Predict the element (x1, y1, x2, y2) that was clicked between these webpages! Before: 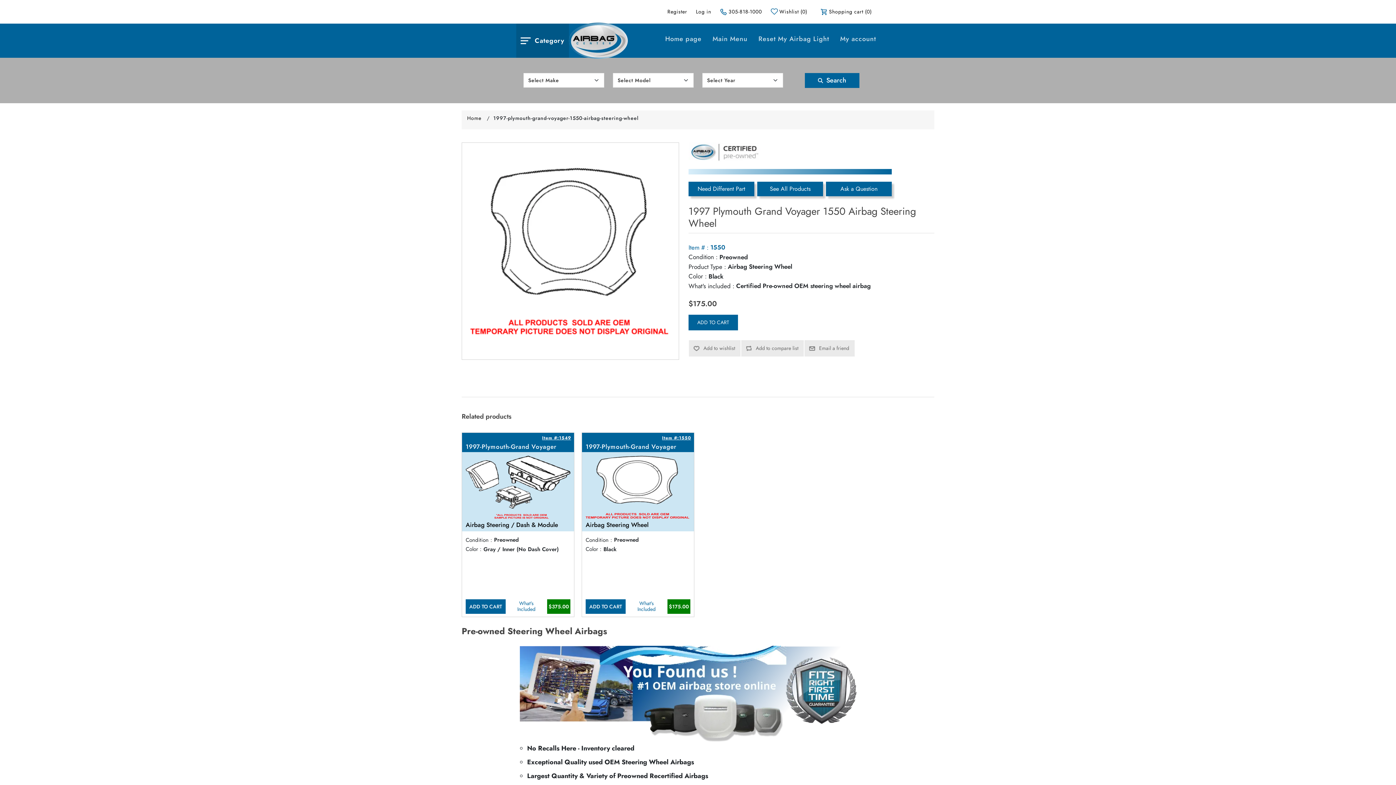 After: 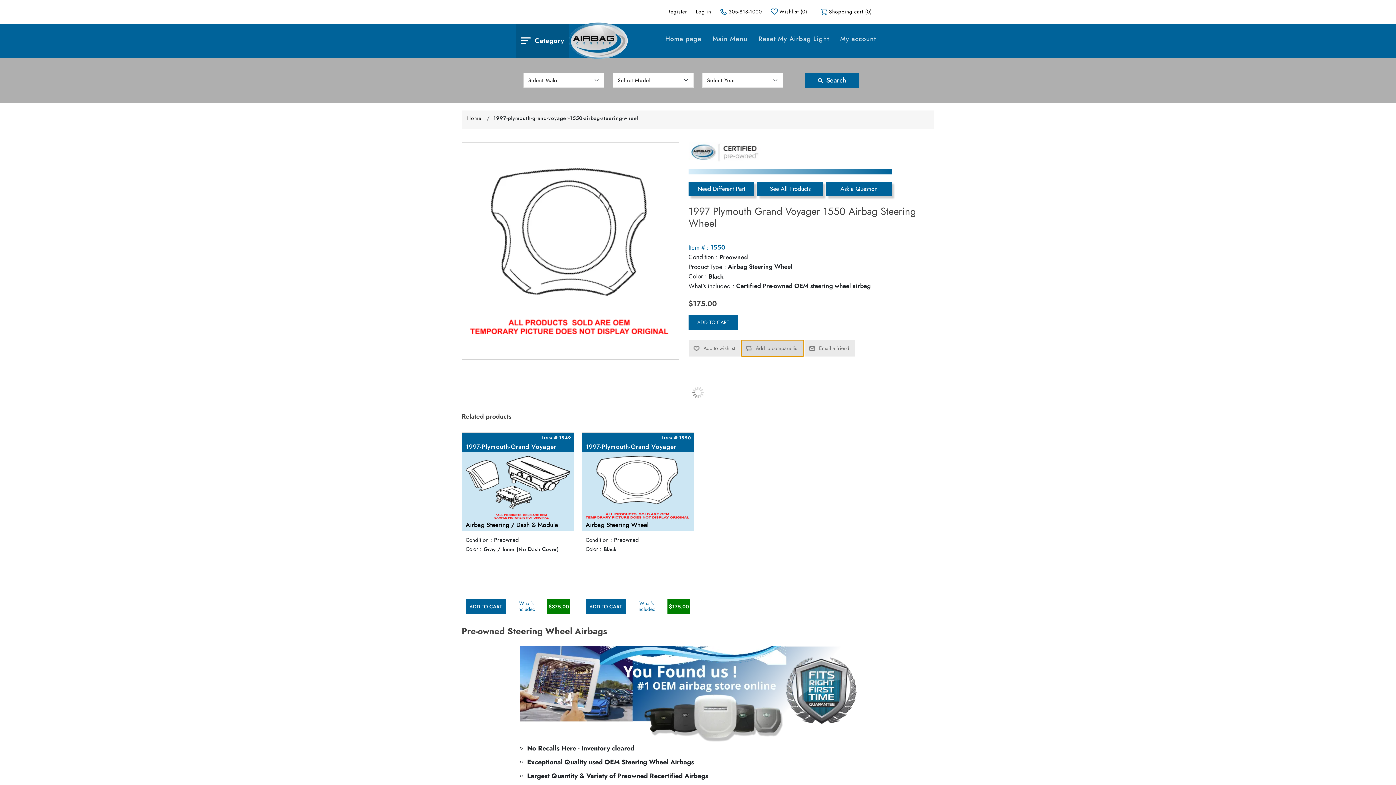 Action: bbox: (741, 340, 804, 356) label: Add to compare list